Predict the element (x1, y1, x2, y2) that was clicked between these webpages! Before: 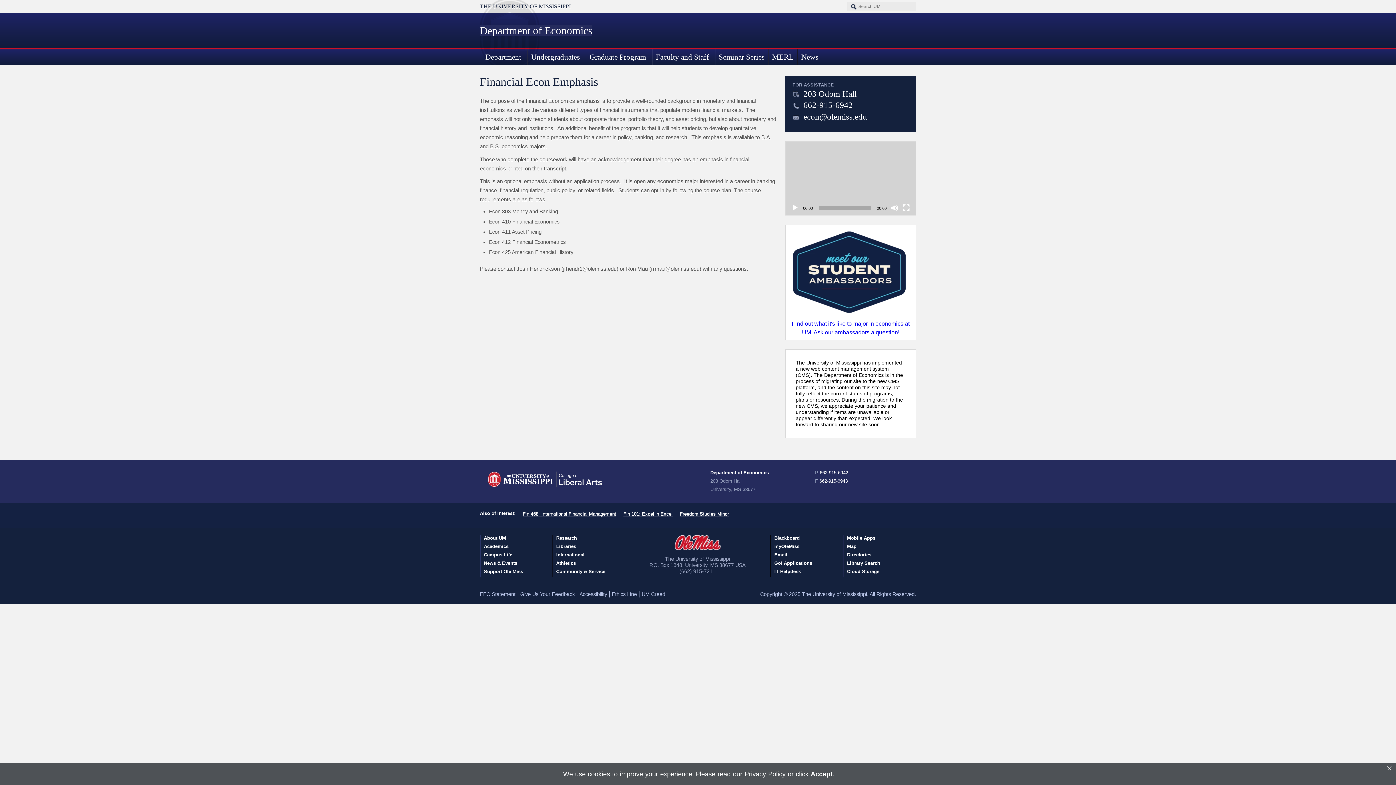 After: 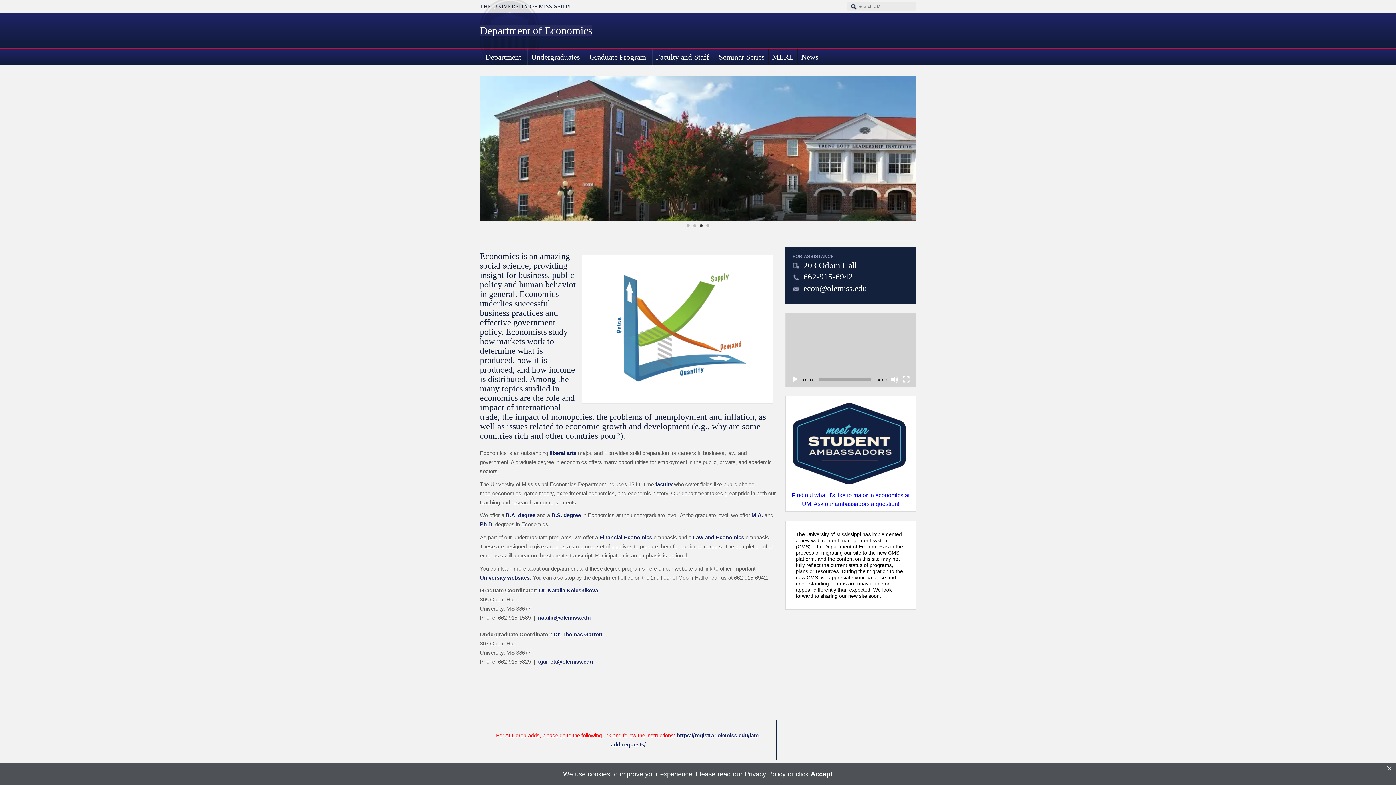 Action: label: Department of Economics bbox: (480, 24, 592, 36)